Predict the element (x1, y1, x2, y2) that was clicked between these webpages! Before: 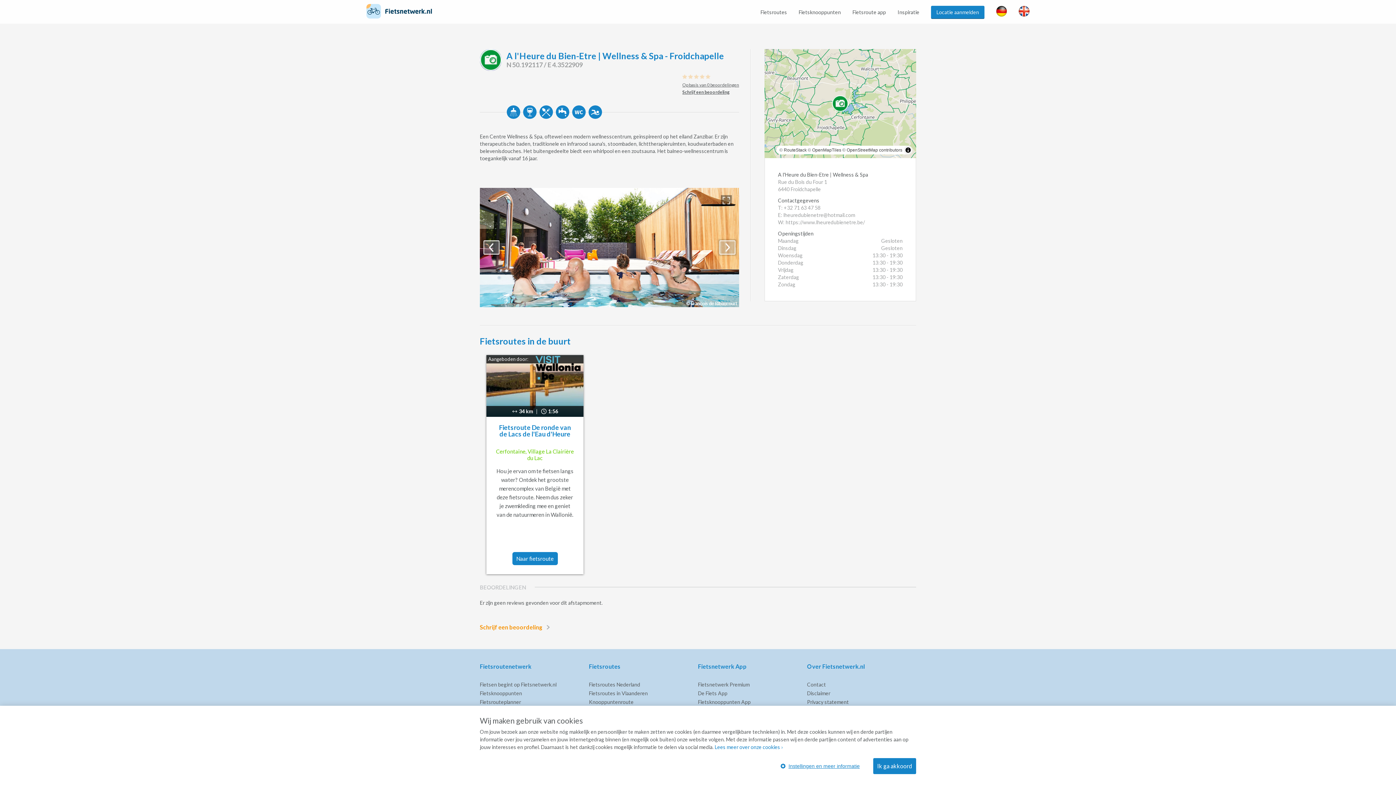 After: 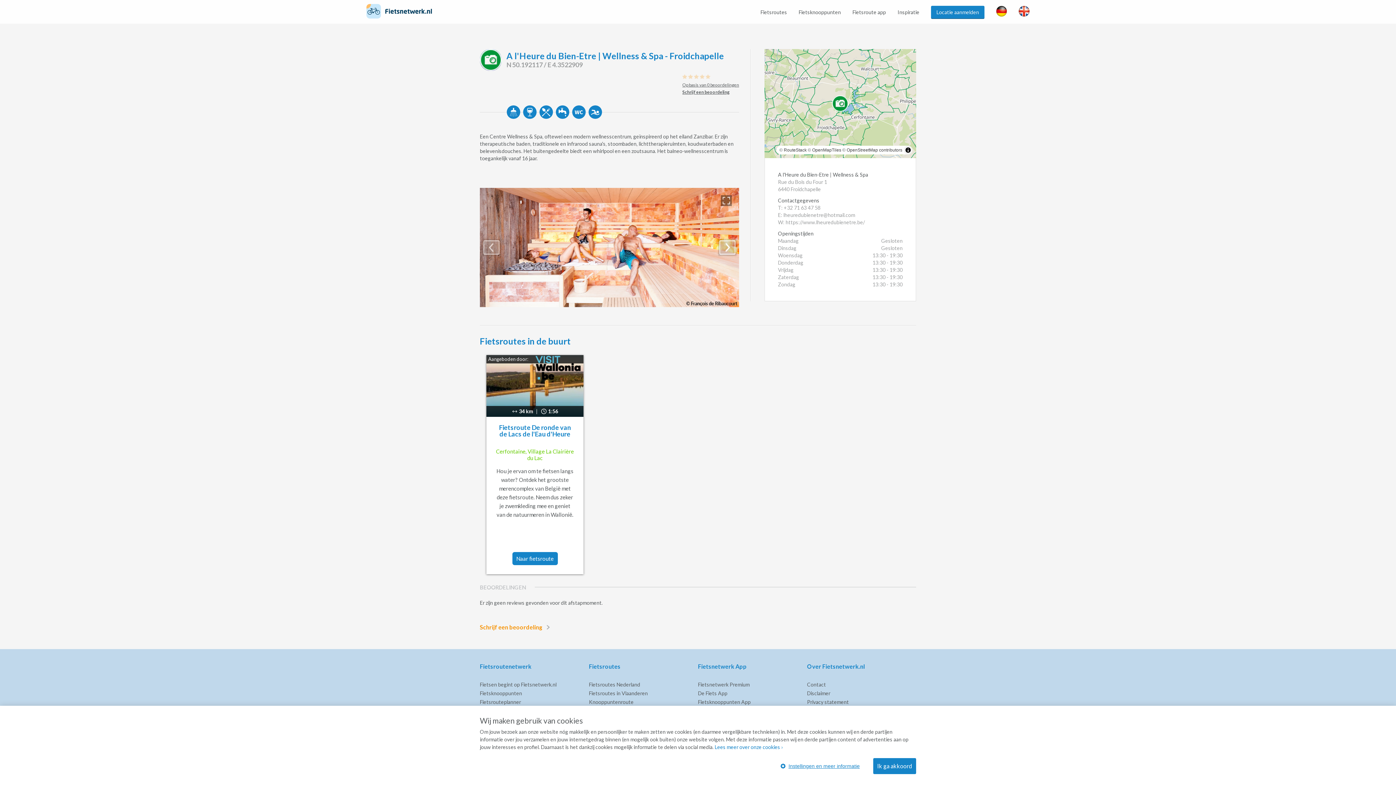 Action: bbox: (483, 240, 499, 254)